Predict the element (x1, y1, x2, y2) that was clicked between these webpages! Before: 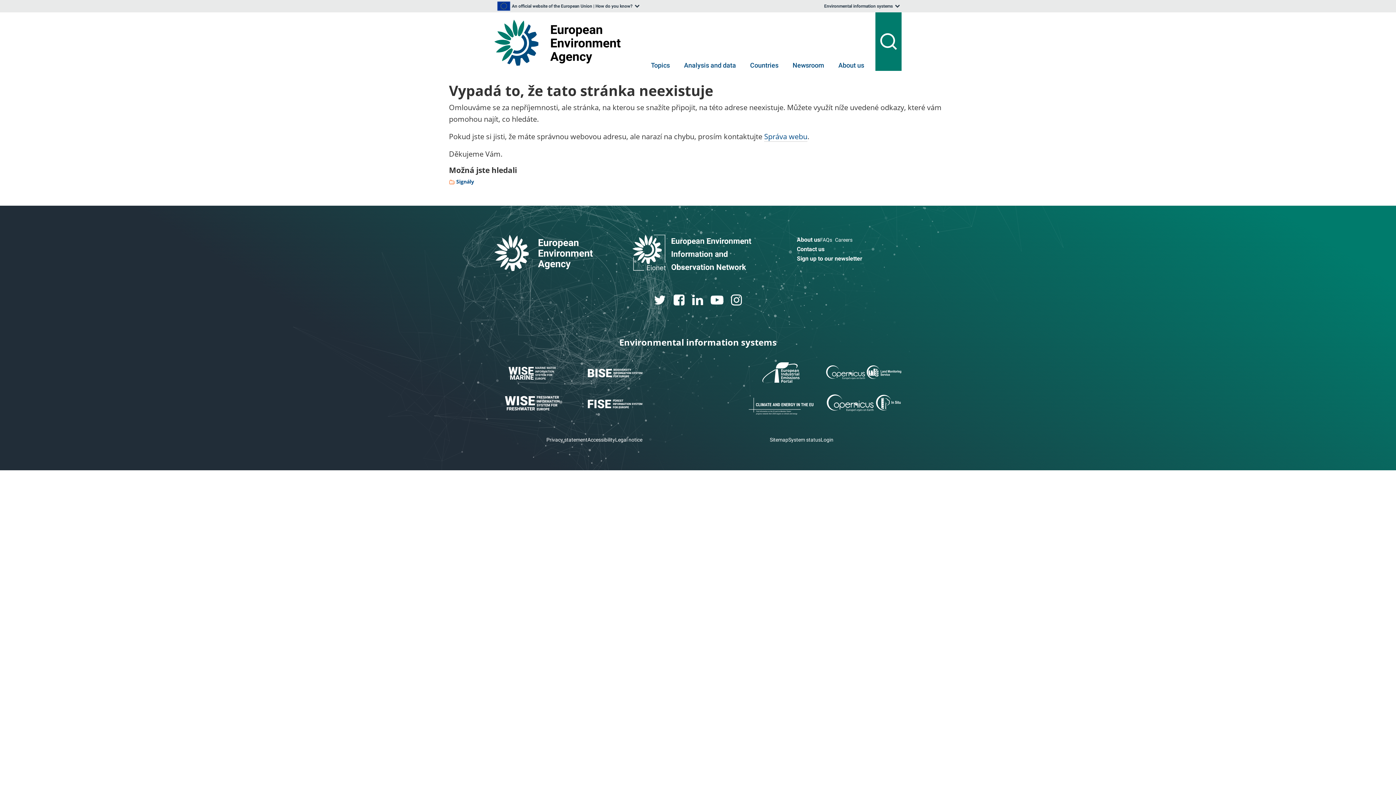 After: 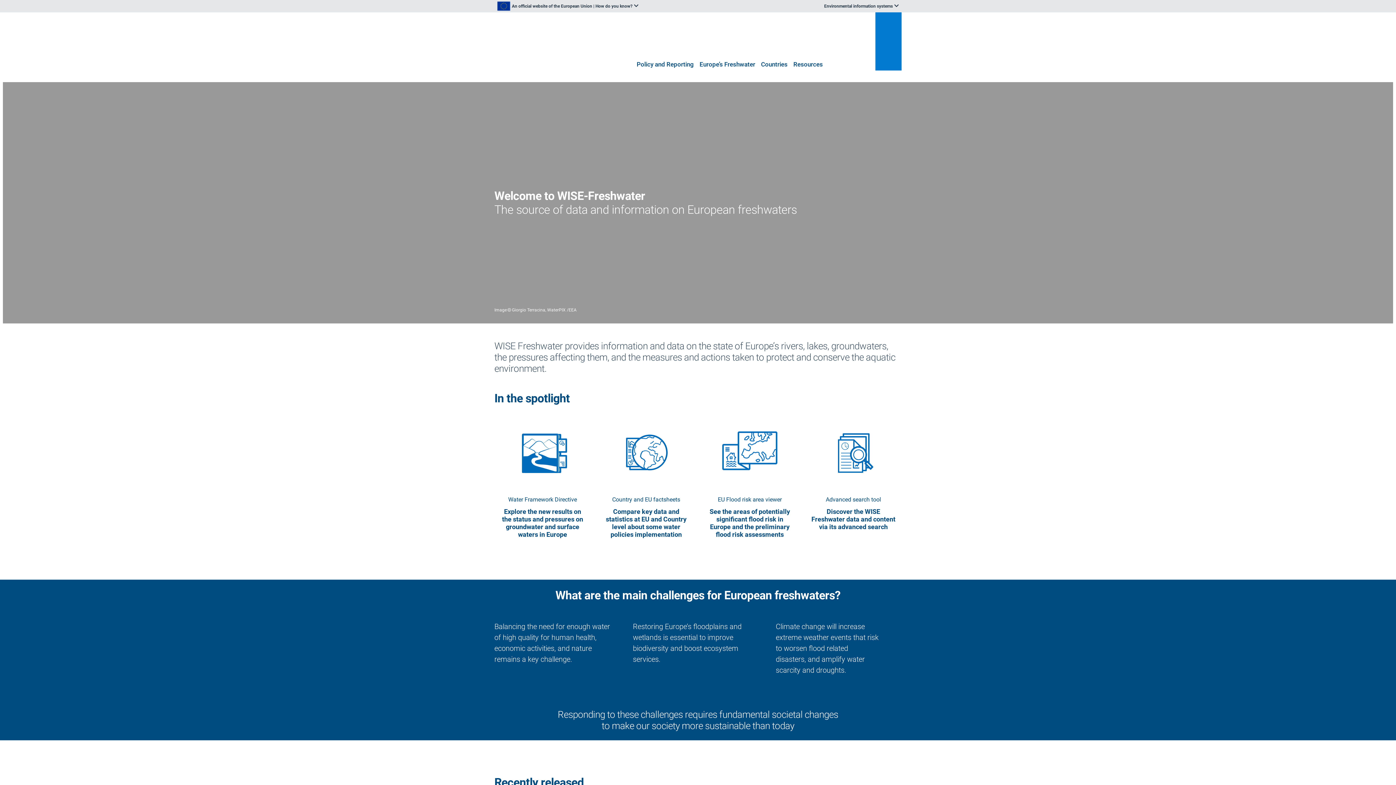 Action: bbox: (494, 395, 570, 411)